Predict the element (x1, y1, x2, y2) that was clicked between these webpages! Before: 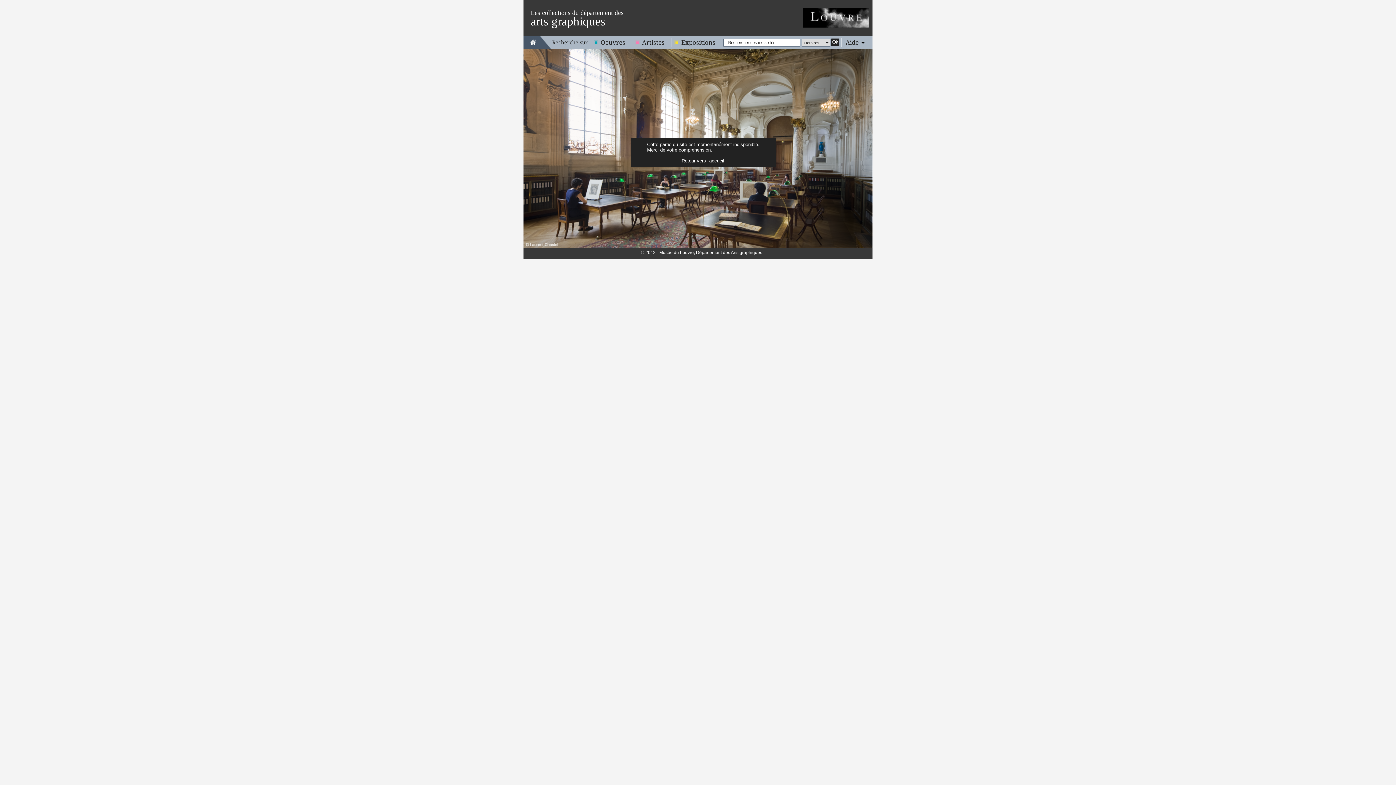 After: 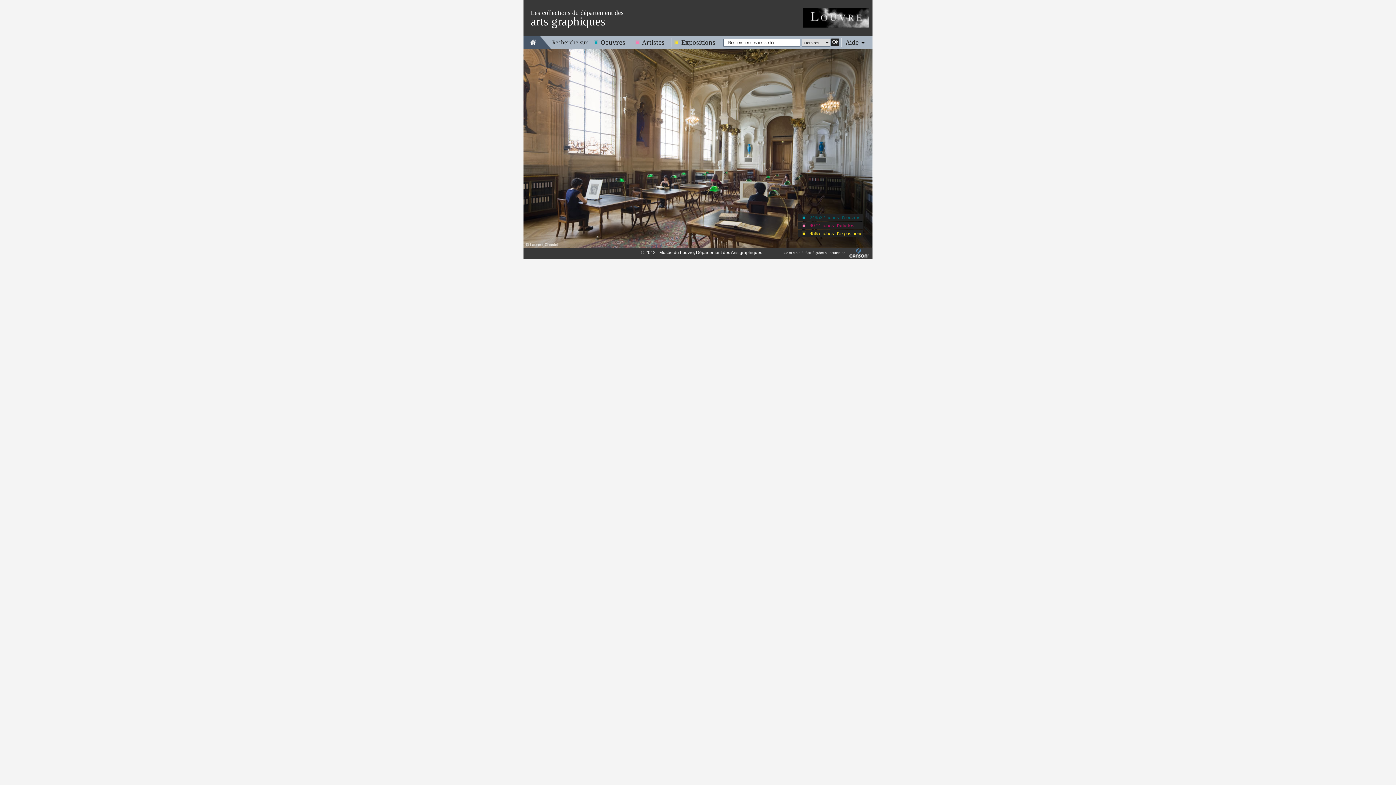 Action: bbox: (647, 158, 724, 163) label: Retour vers l'accueil